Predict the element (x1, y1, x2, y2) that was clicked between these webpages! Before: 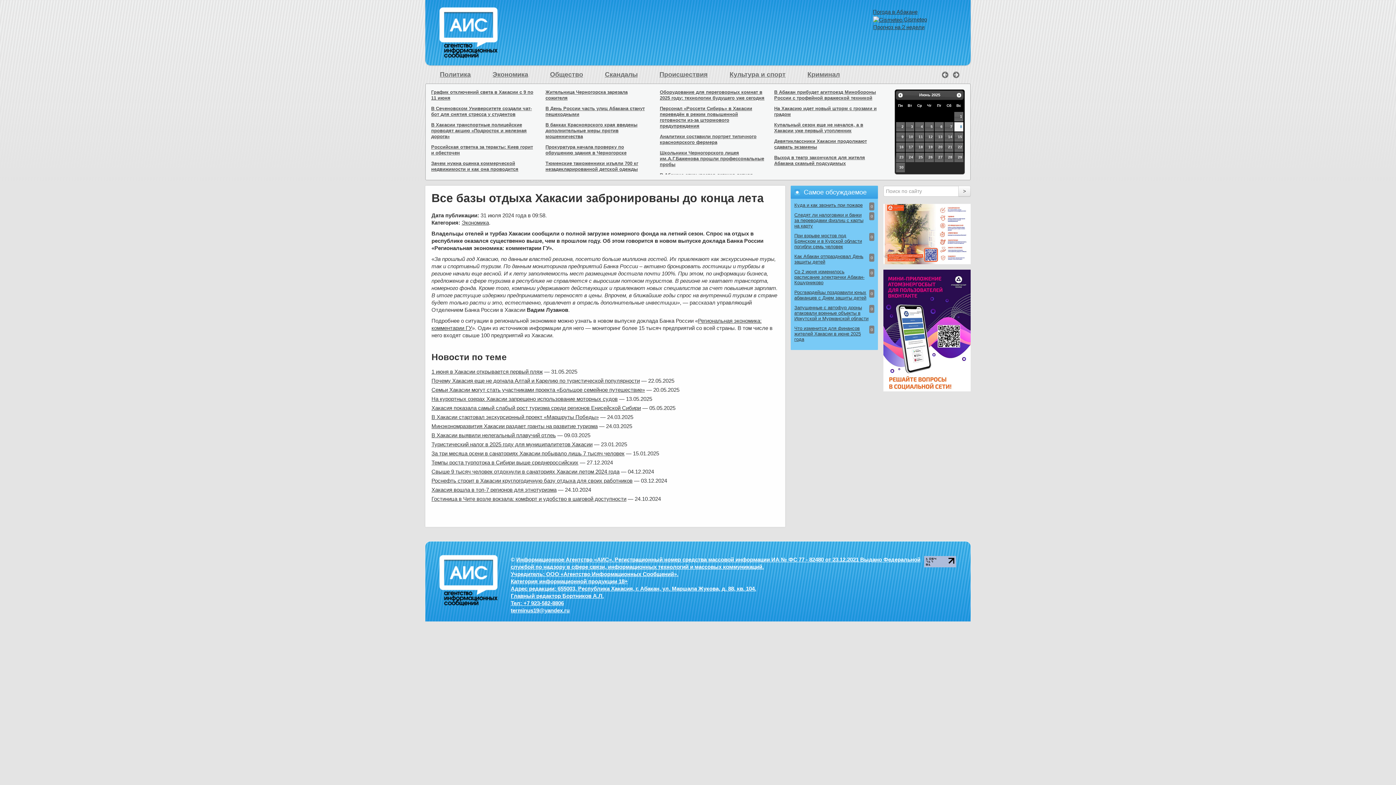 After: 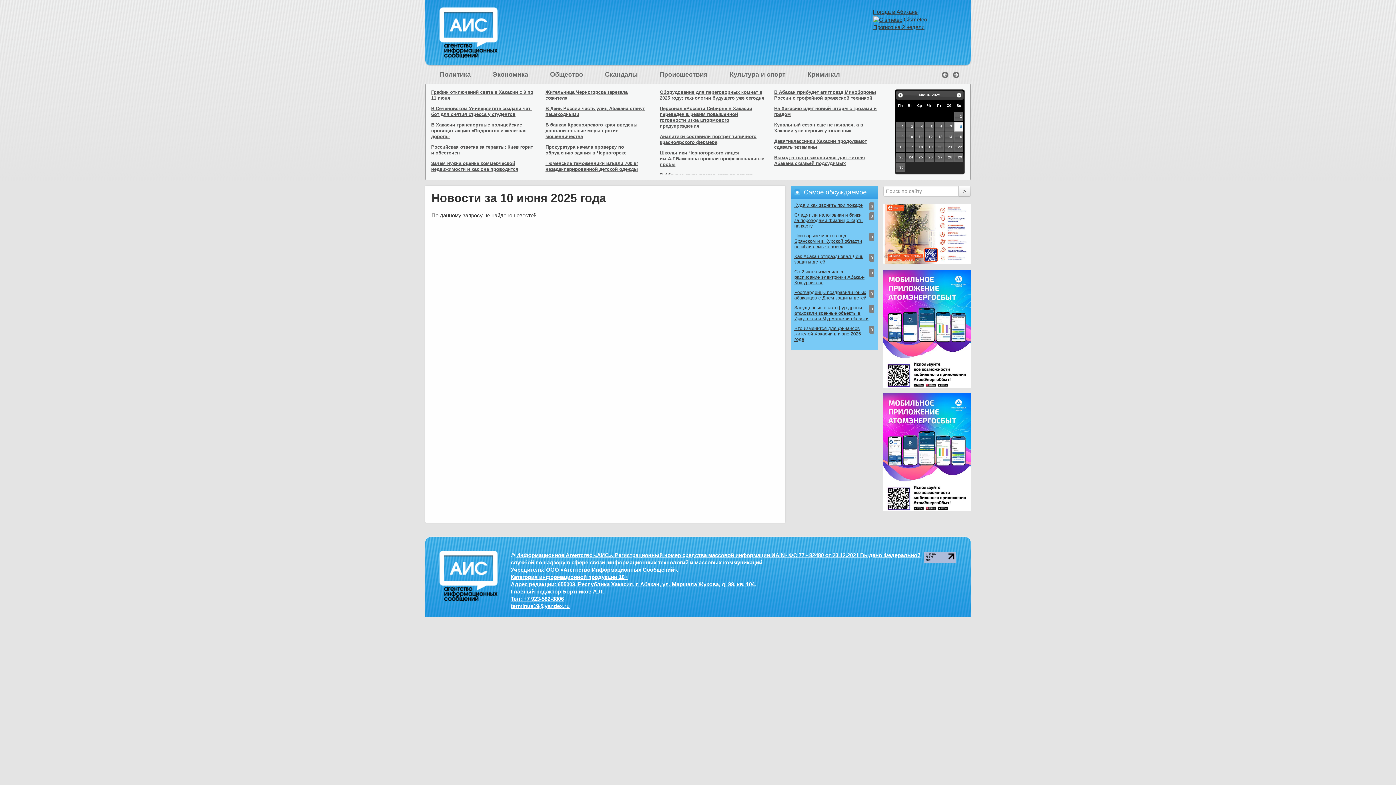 Action: bbox: (905, 132, 914, 141) label: 10